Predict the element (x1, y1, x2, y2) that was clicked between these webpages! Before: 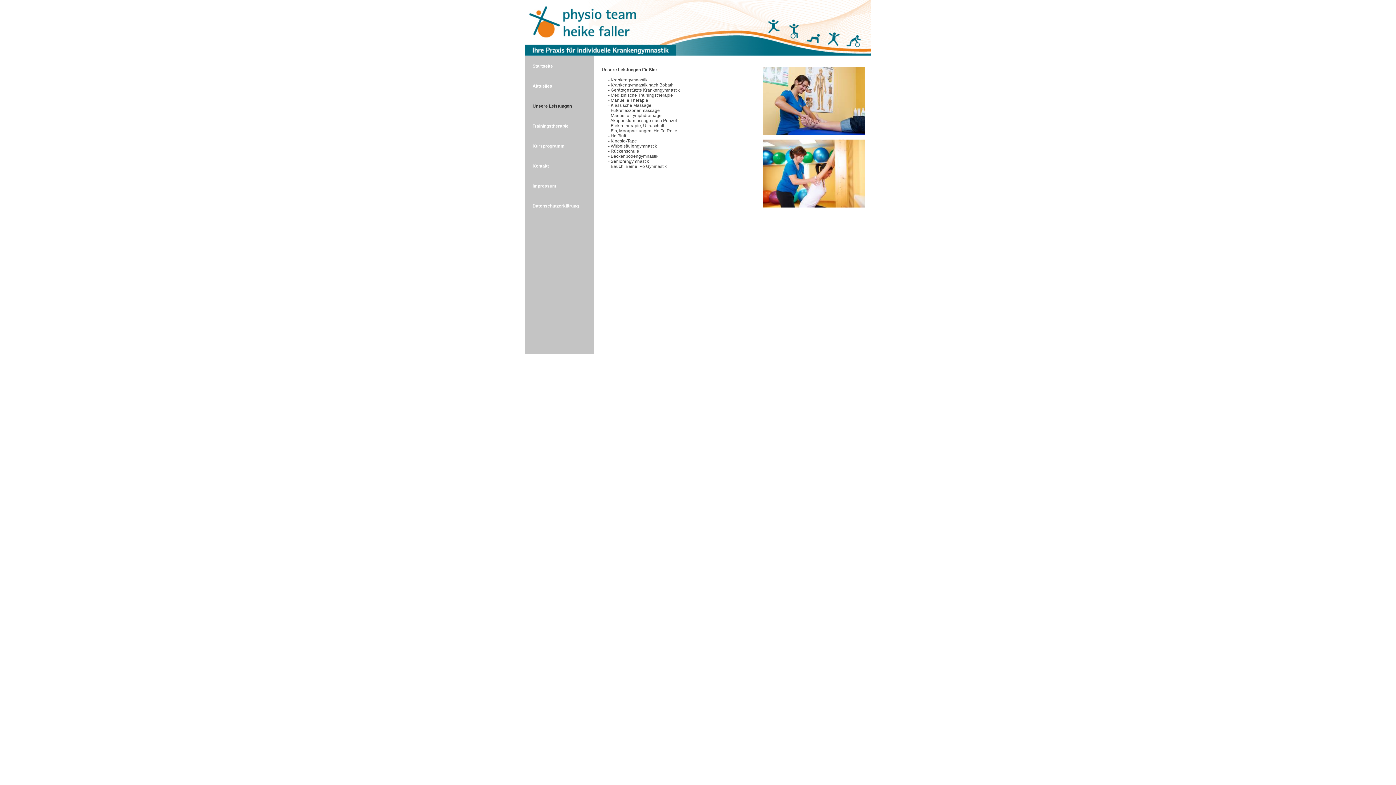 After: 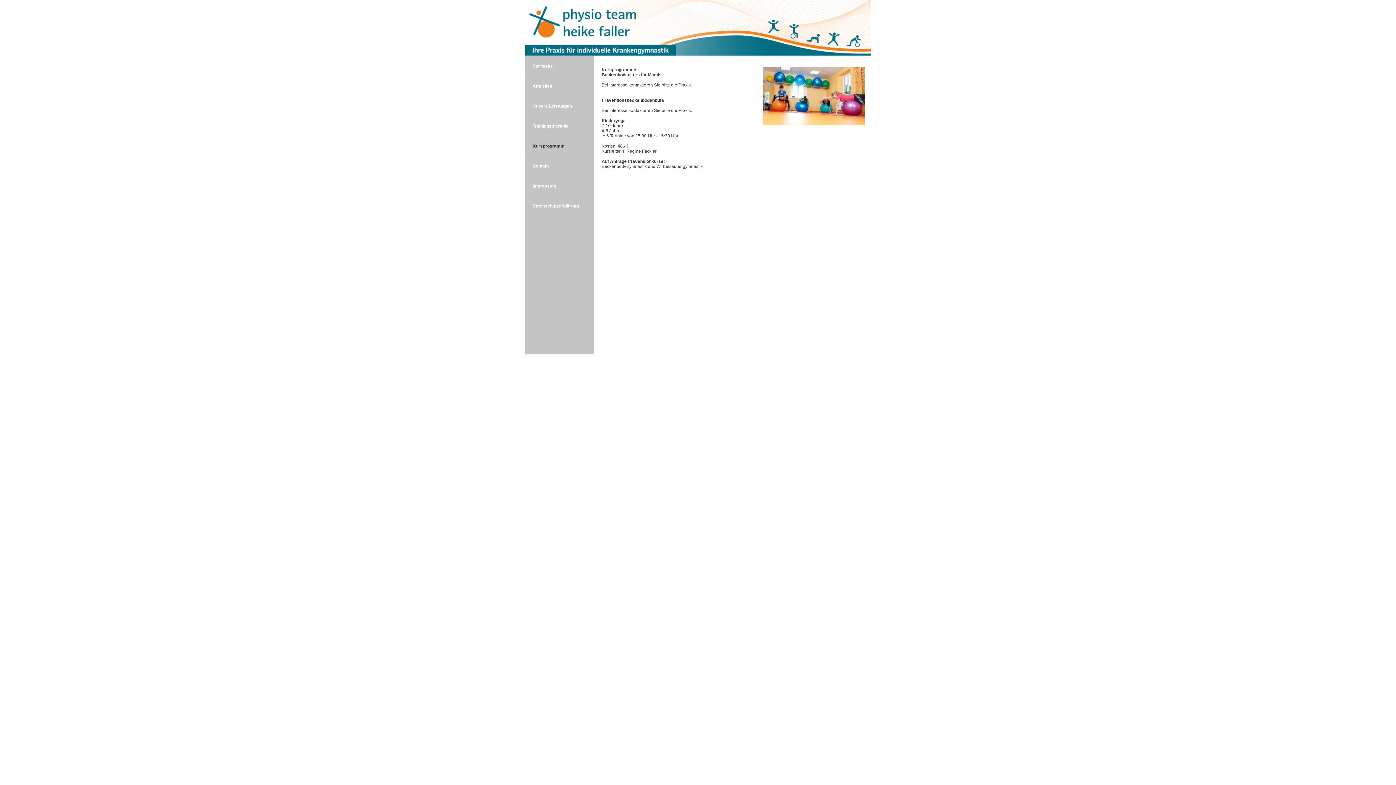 Action: label: Kursprogramm bbox: (532, 143, 564, 148)